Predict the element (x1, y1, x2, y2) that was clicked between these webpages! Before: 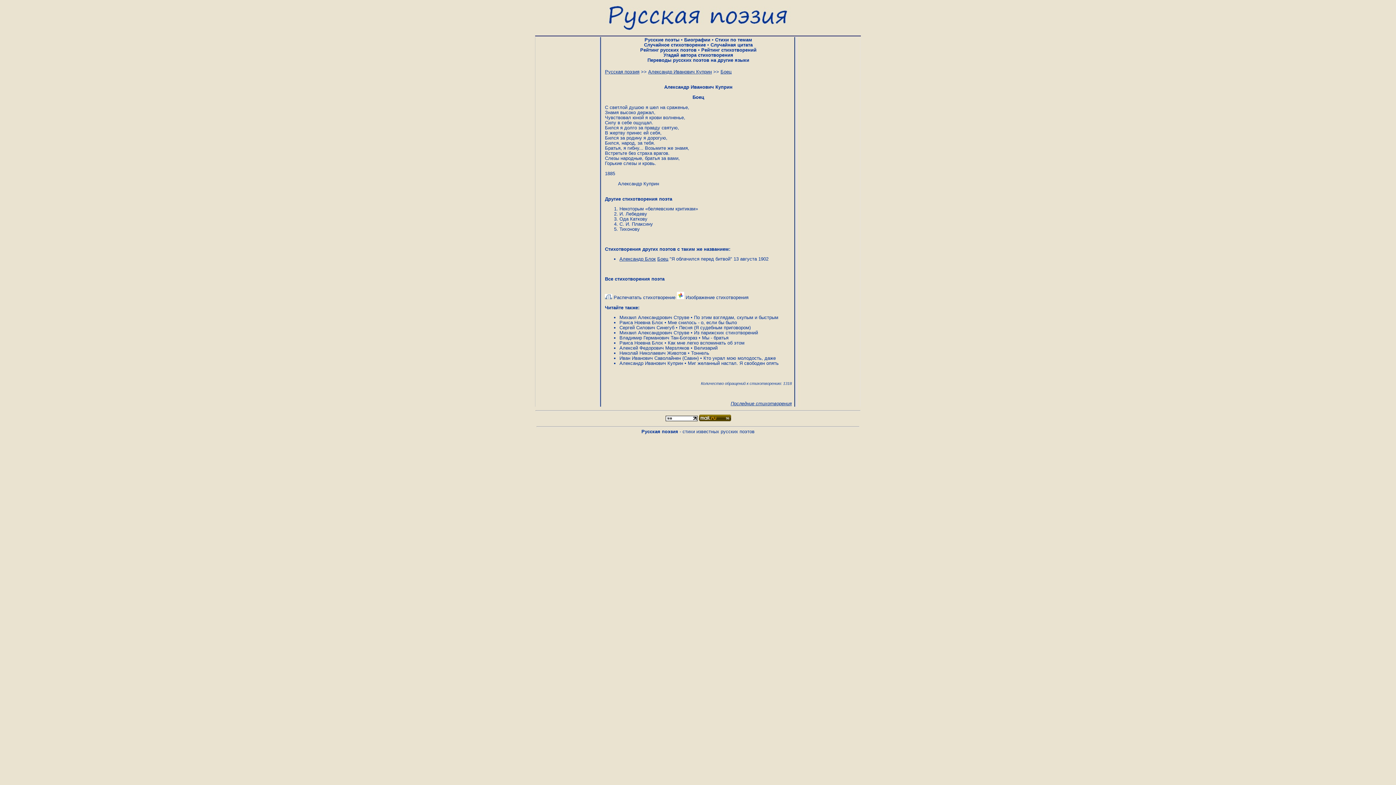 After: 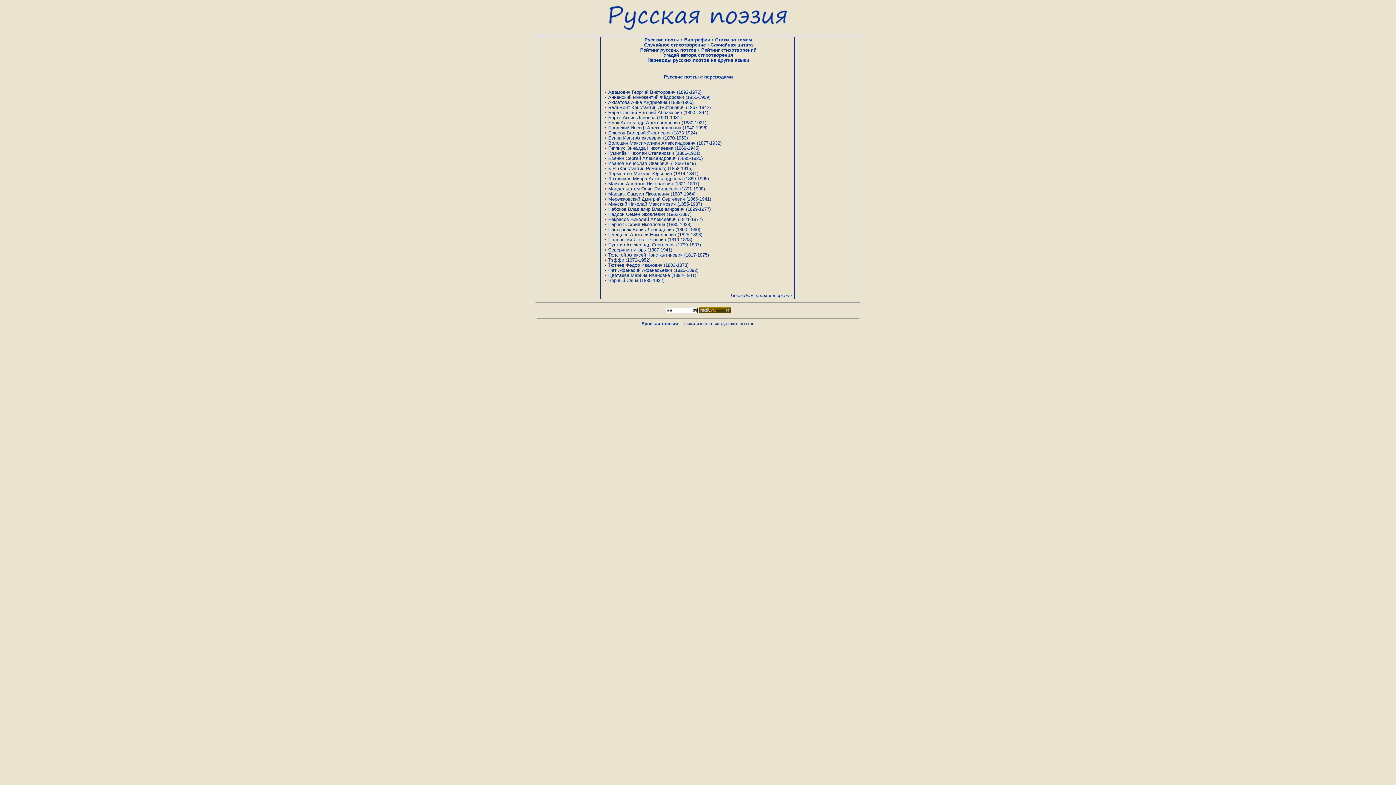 Action: label: Переводы русских поэтов на другие языки bbox: (647, 57, 749, 62)